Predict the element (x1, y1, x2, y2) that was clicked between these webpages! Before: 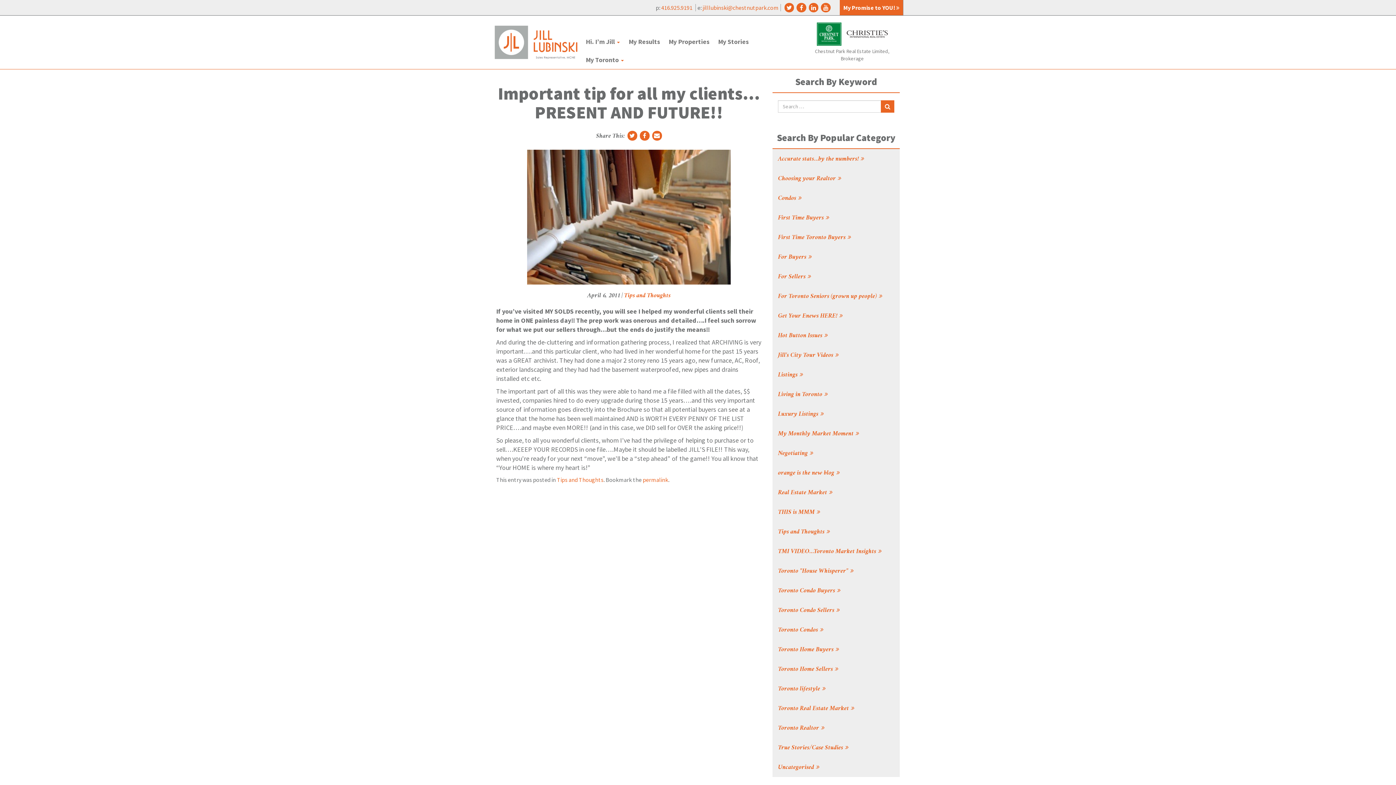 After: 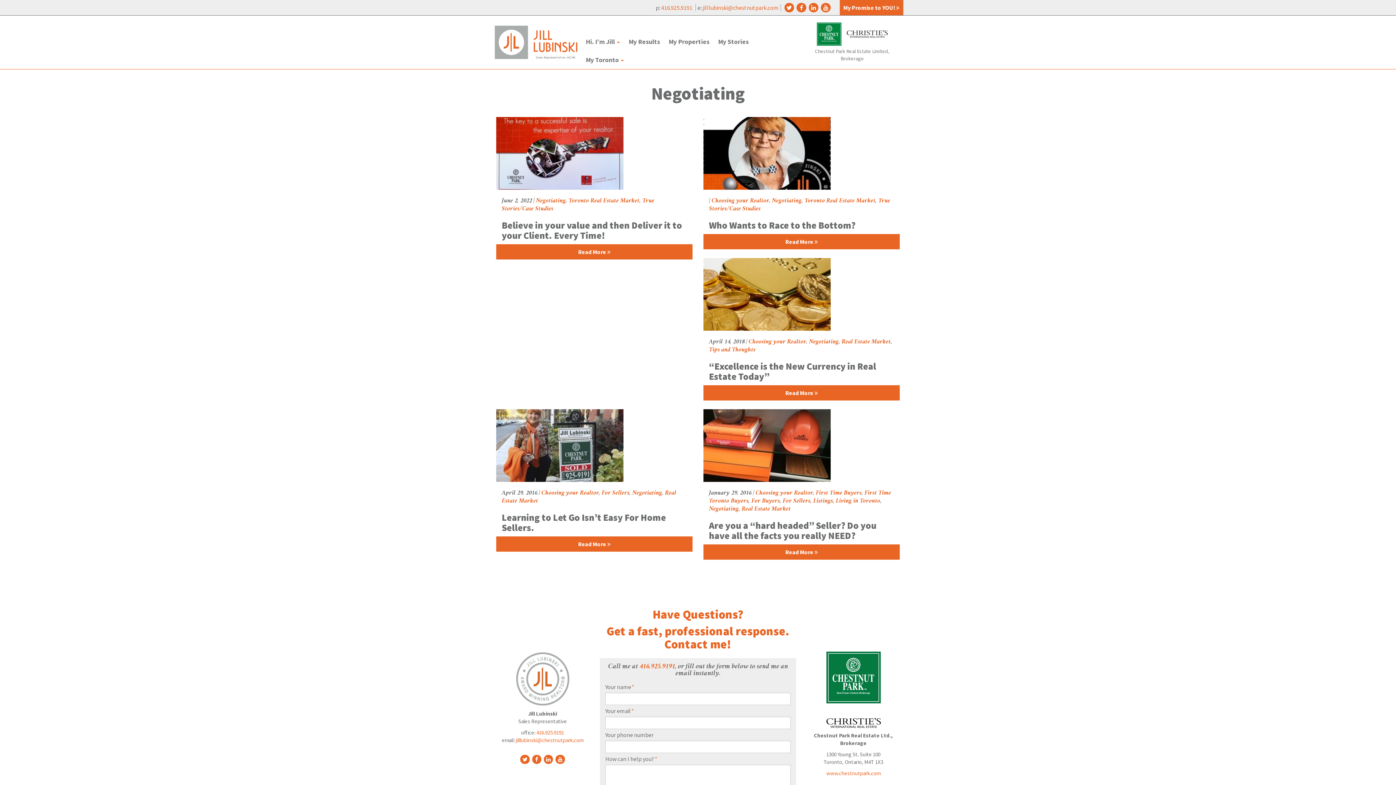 Action: label: Negotiating bbox: (772, 443, 900, 463)